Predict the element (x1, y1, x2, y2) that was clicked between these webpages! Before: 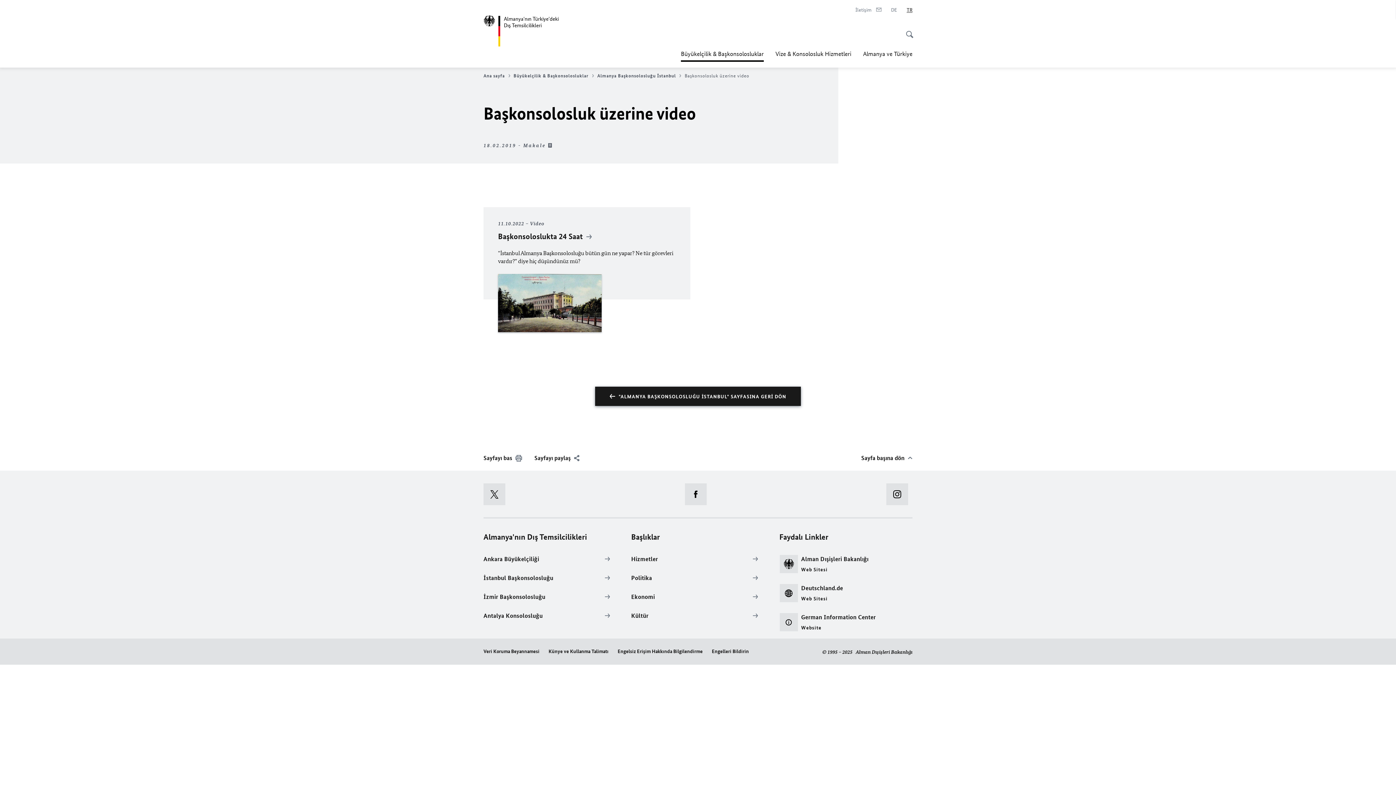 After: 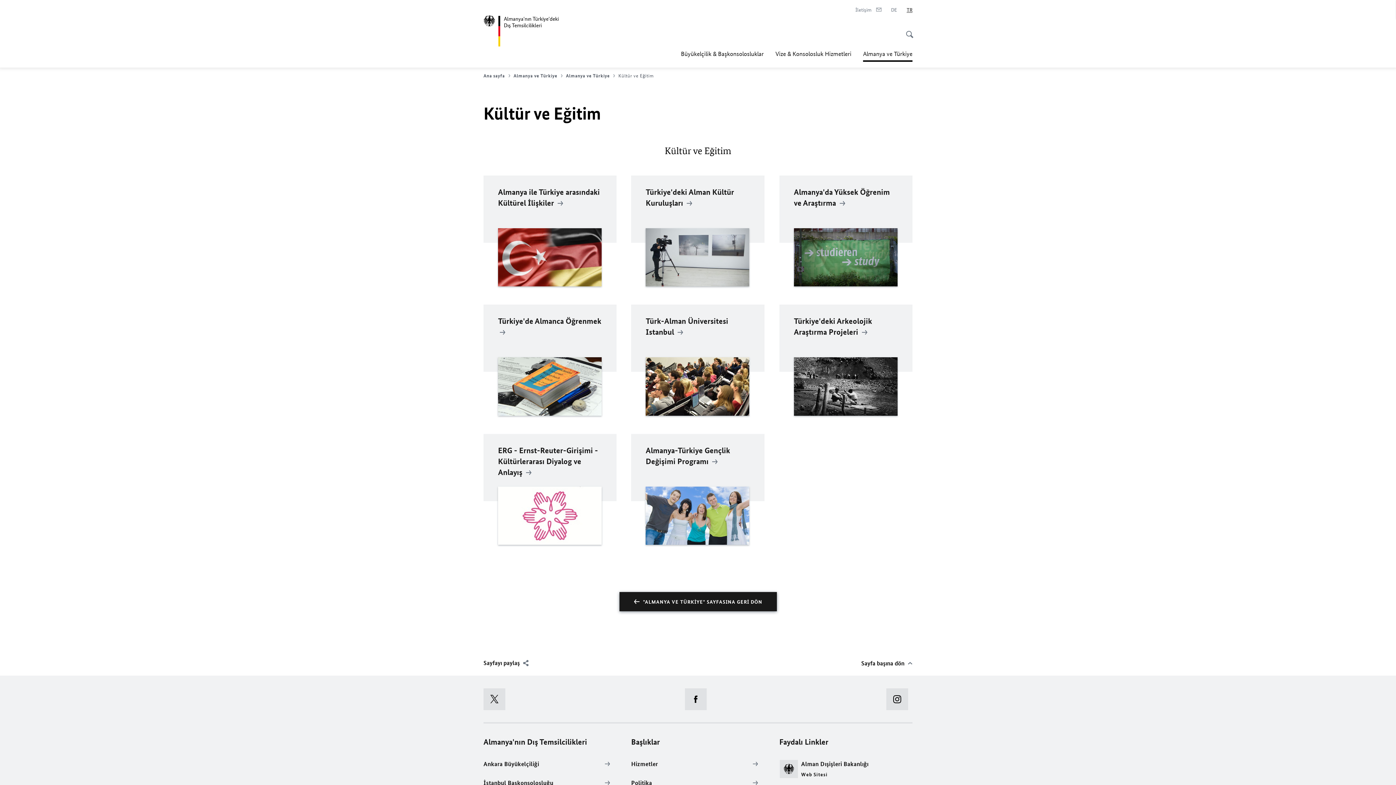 Action: label: Kültür bbox: (628, 608, 764, 623)